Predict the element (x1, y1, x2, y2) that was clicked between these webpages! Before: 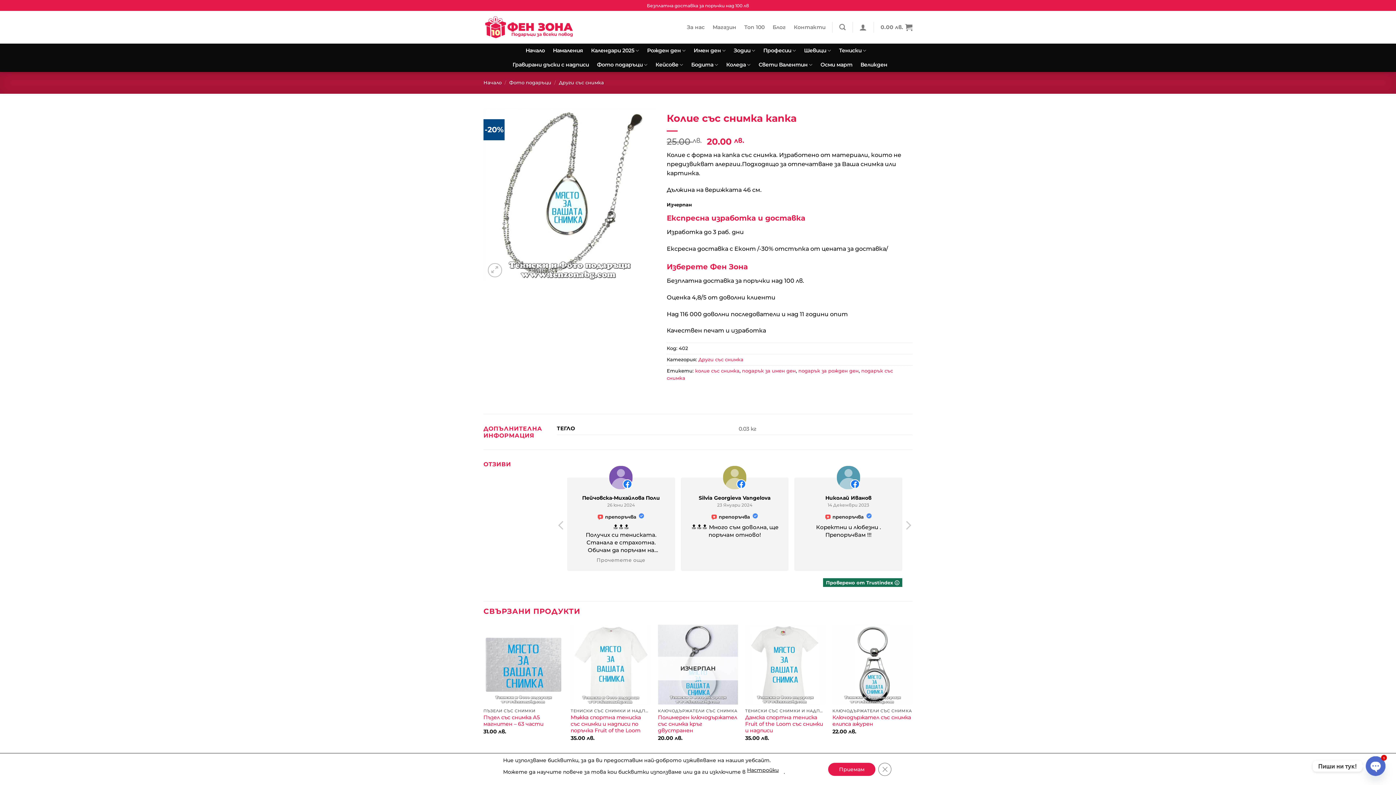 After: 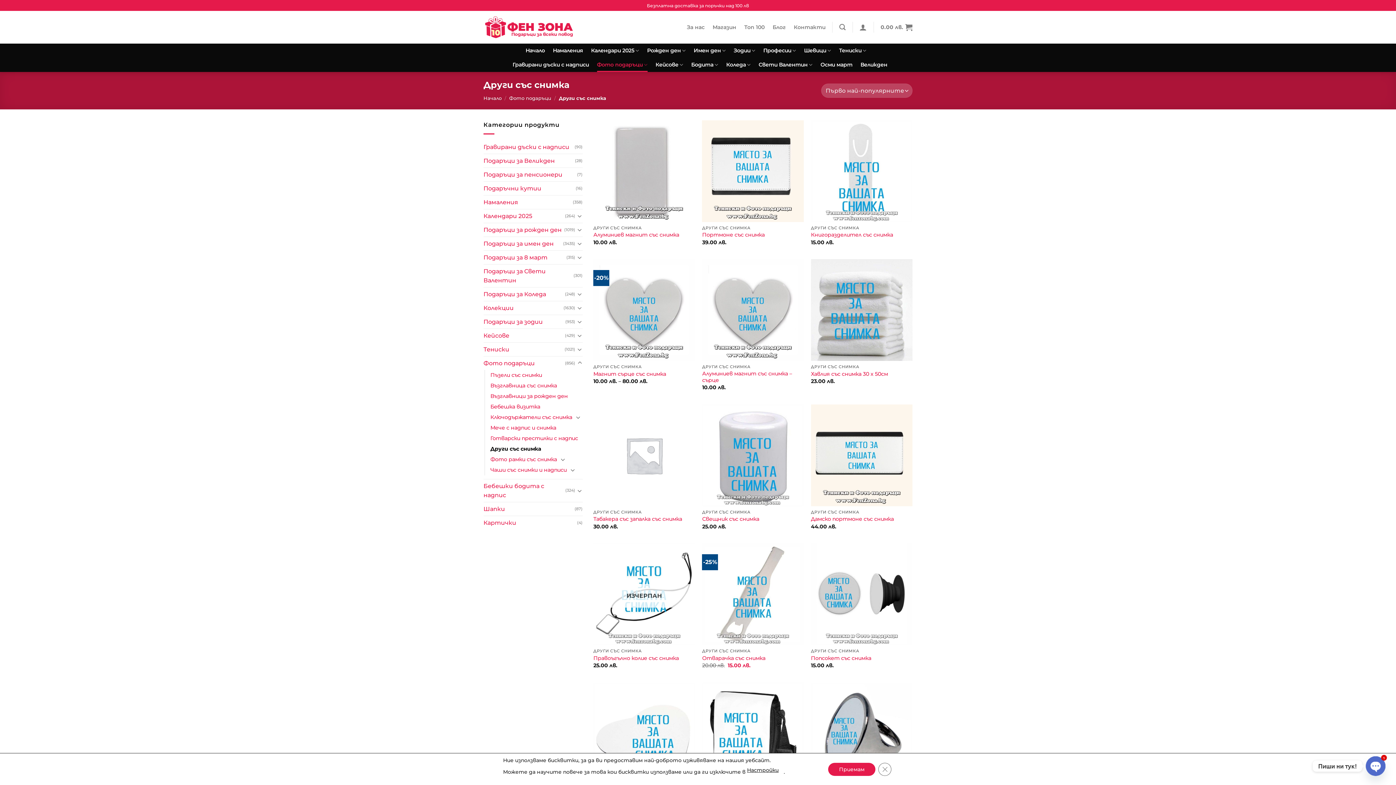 Action: bbox: (559, 80, 604, 85) label: Други със снимка